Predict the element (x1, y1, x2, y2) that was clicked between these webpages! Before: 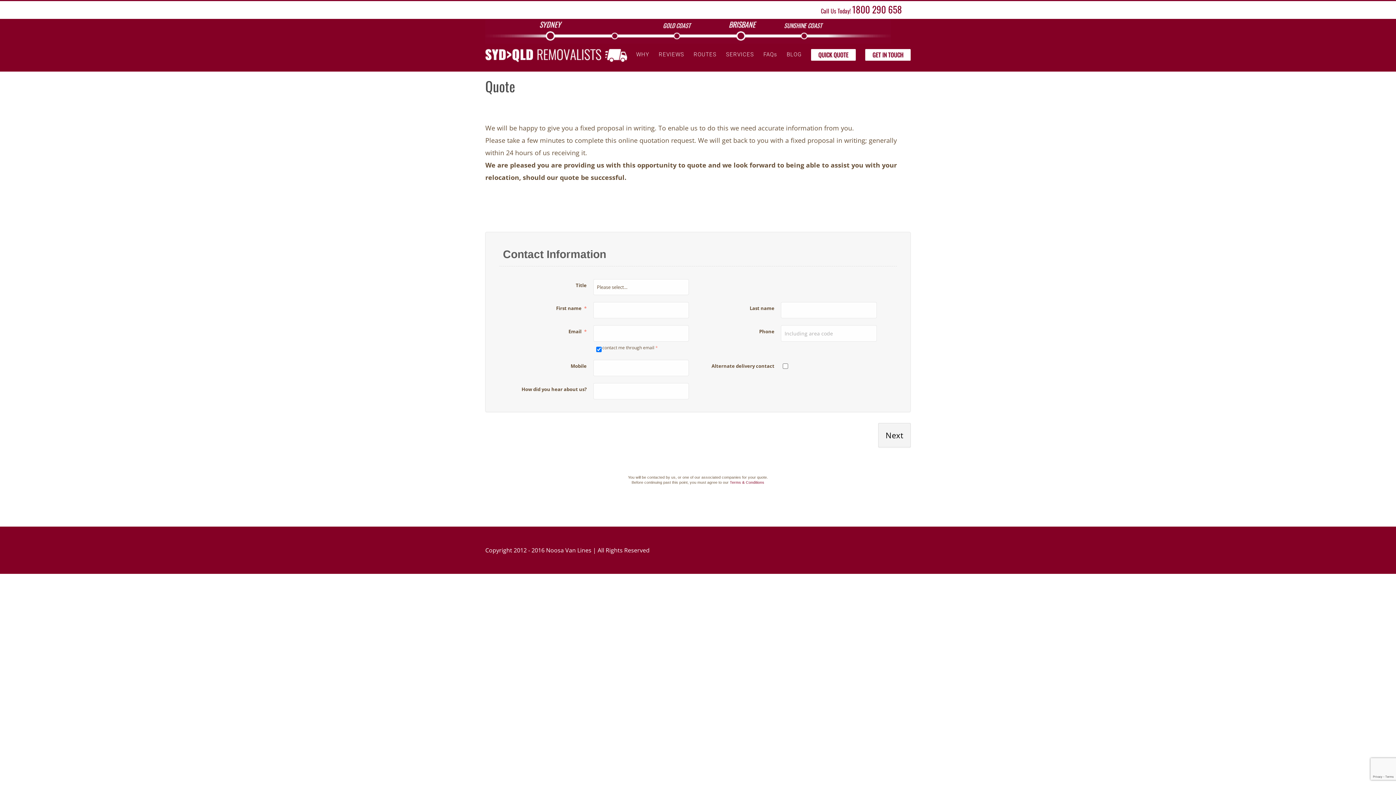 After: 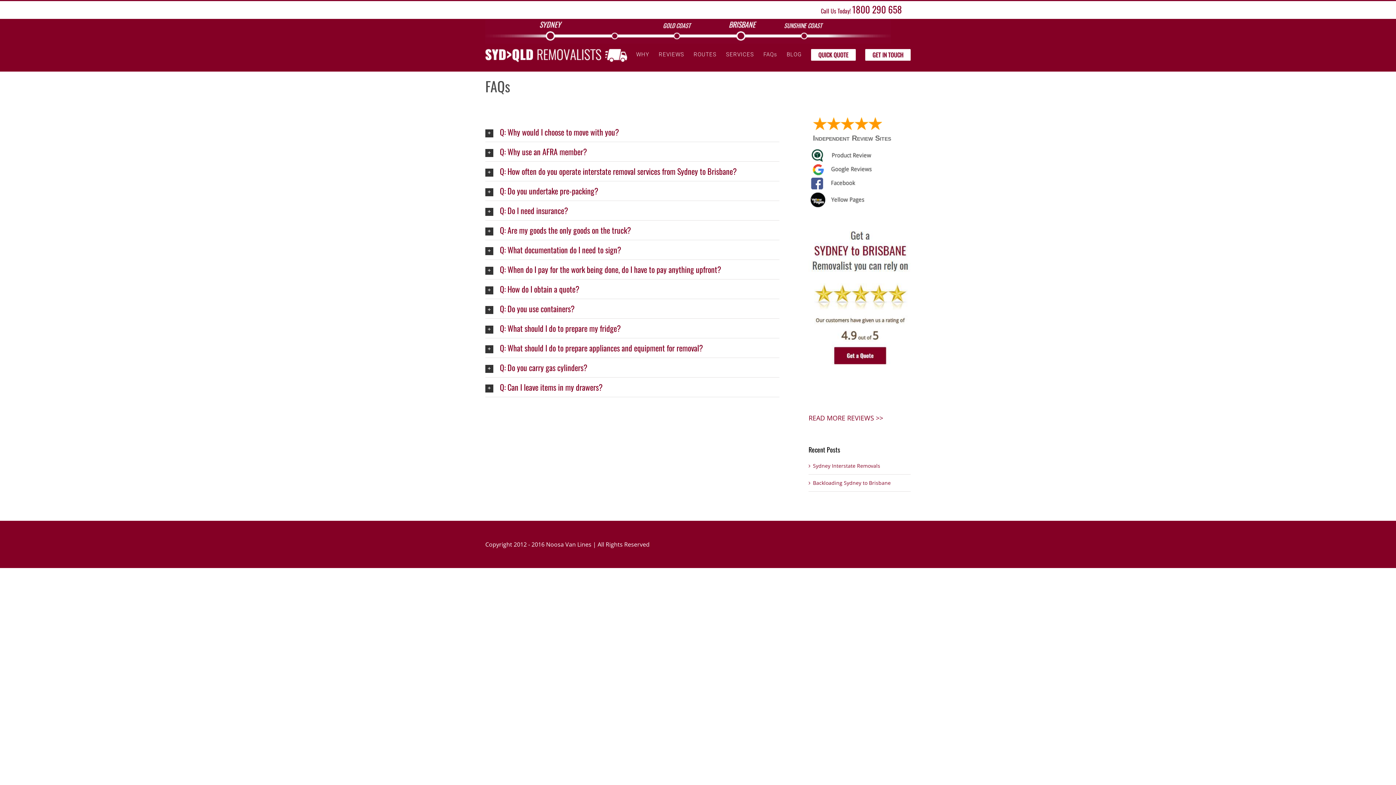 Action: label: FAQs bbox: (763, 39, 777, 69)